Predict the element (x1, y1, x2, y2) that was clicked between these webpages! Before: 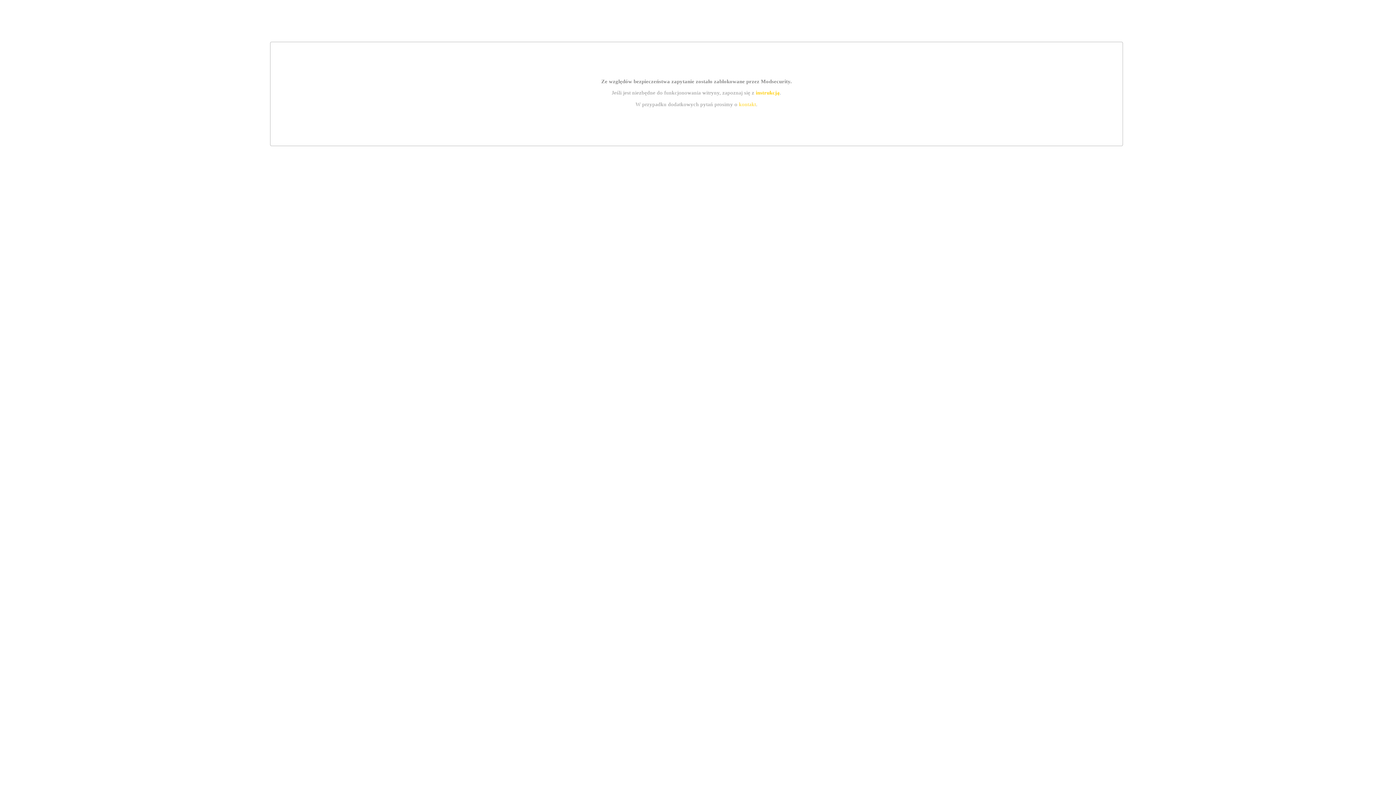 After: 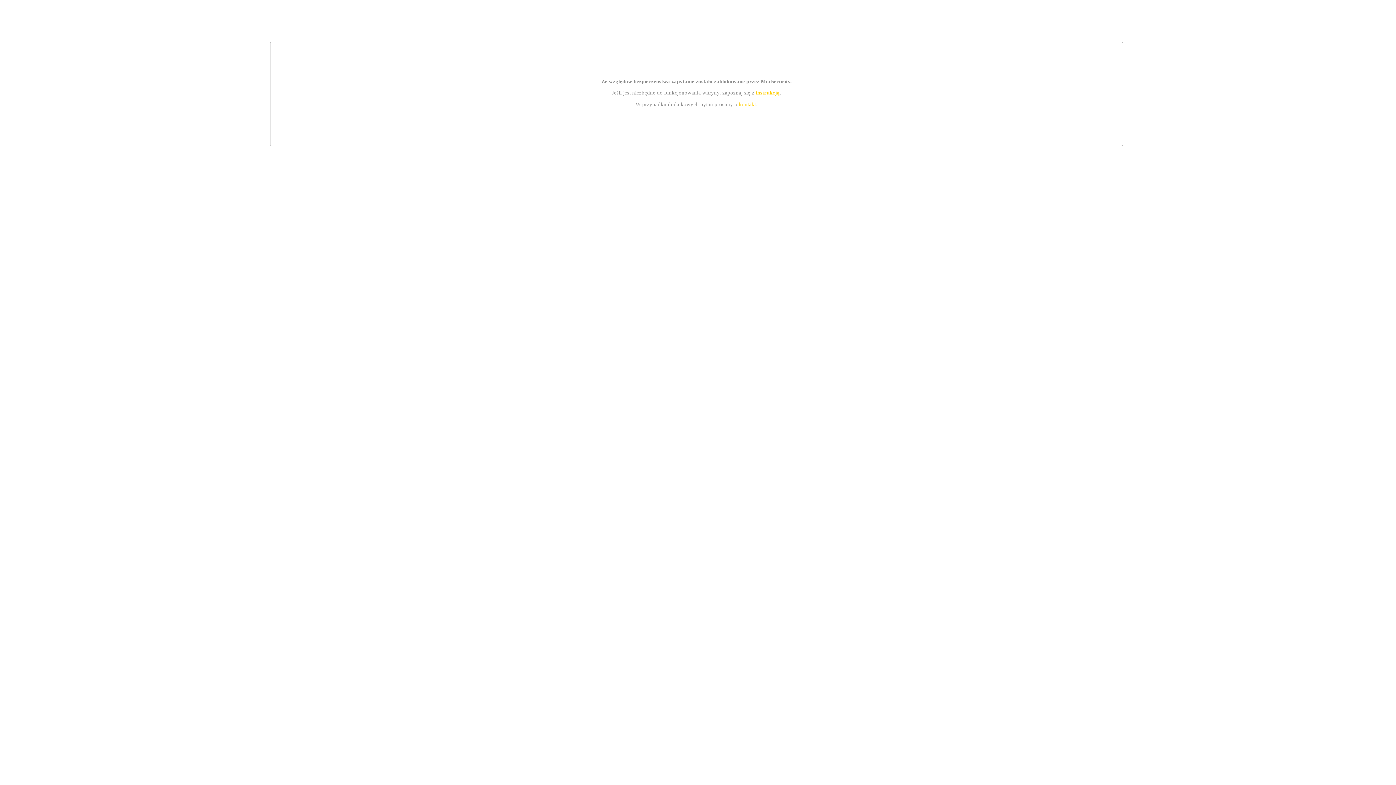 Action: bbox: (755, 89, 779, 95) label: instrukcją